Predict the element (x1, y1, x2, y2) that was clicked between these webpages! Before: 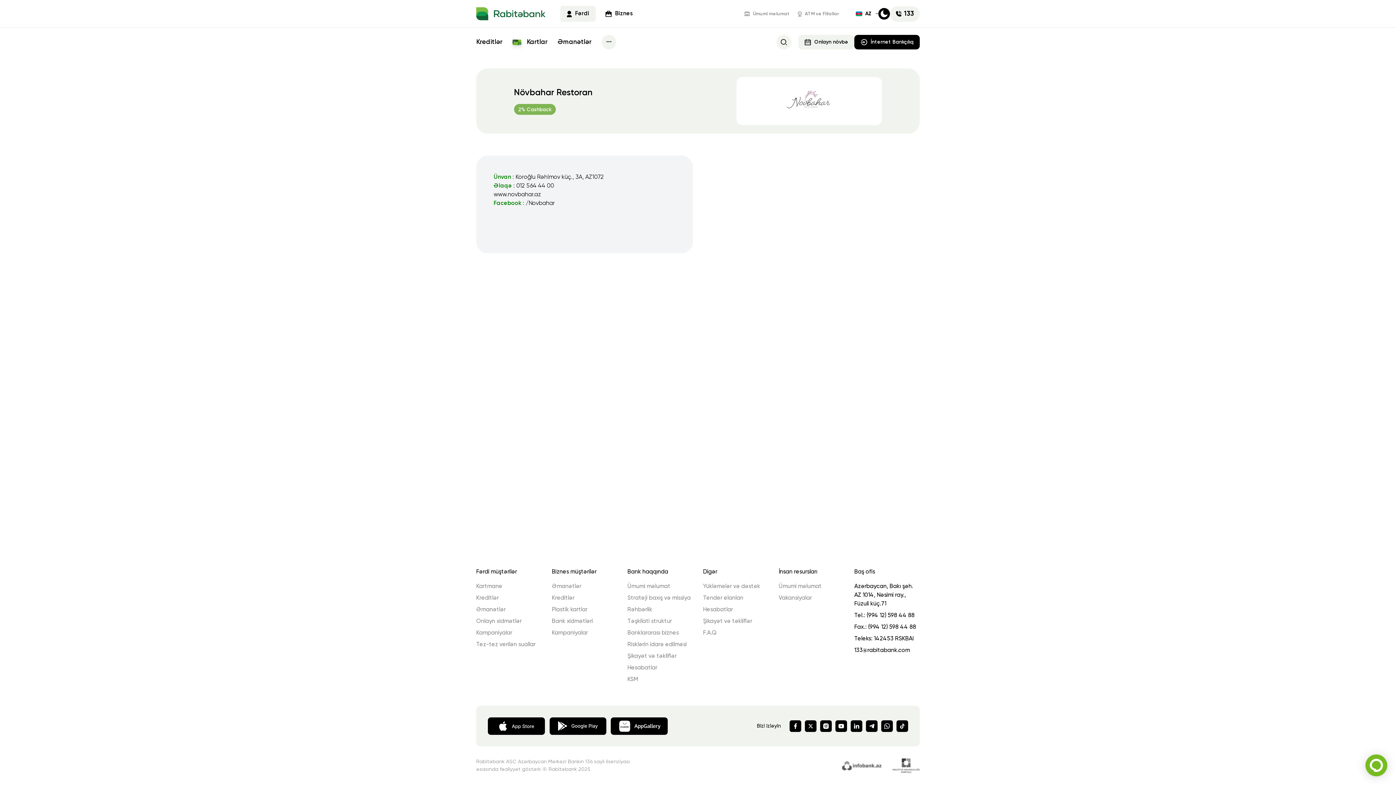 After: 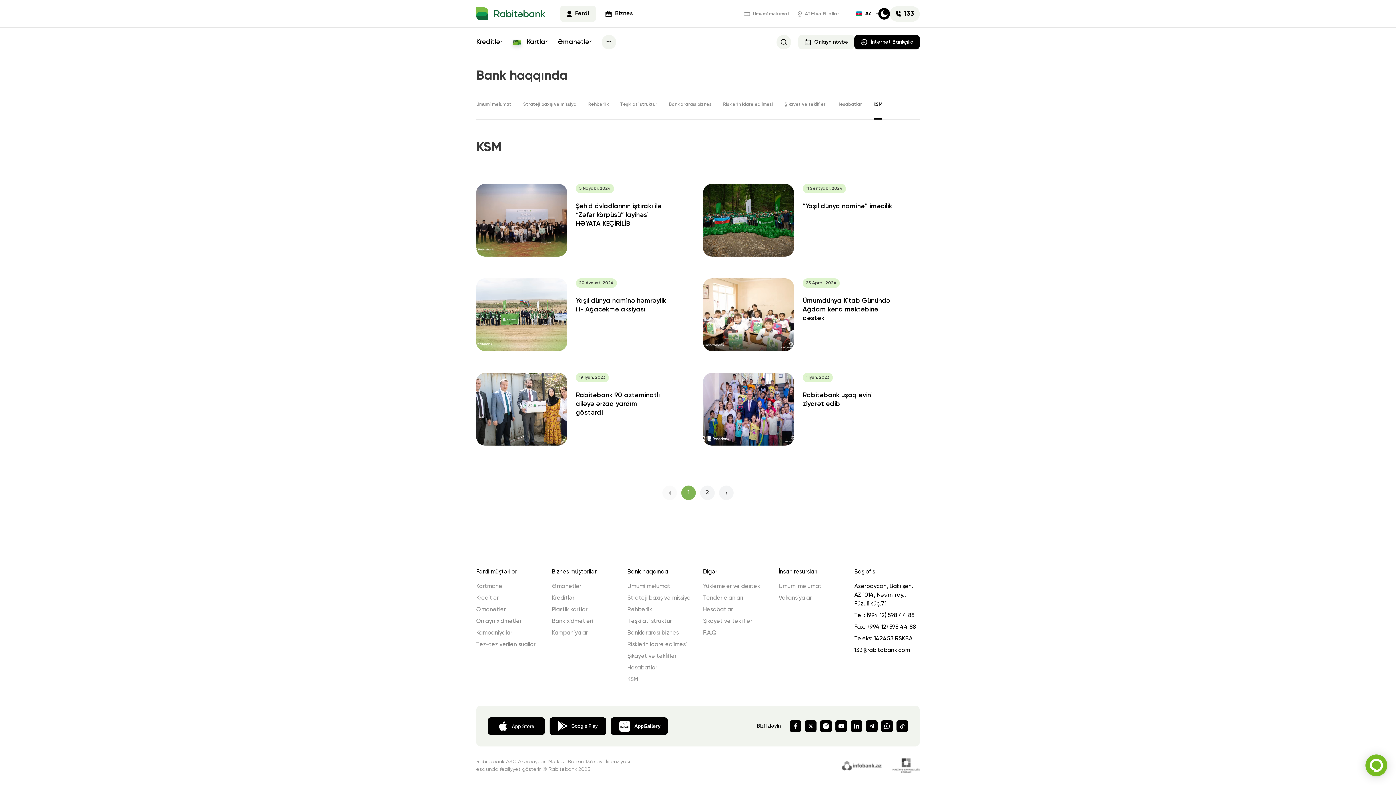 Action: label: KSM bbox: (627, 677, 638, 682)